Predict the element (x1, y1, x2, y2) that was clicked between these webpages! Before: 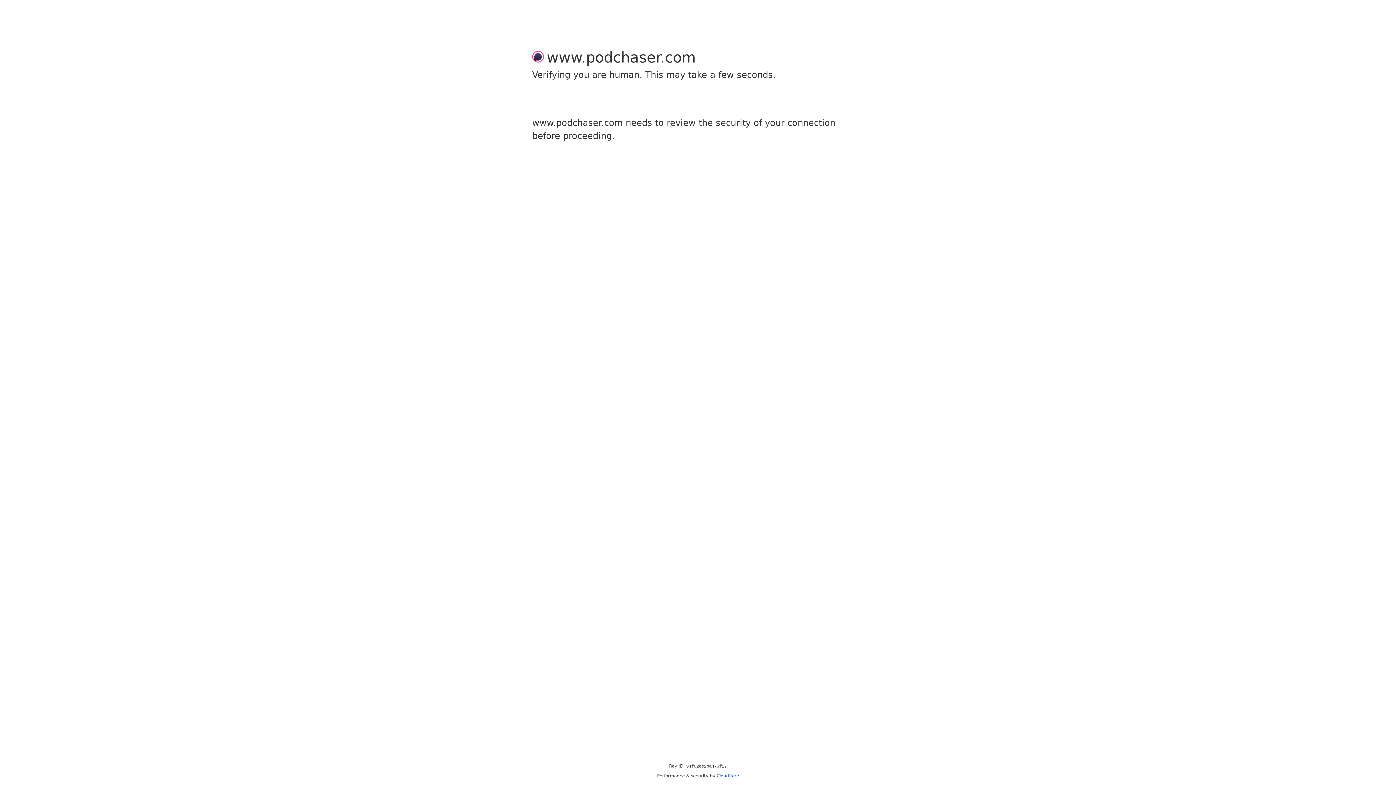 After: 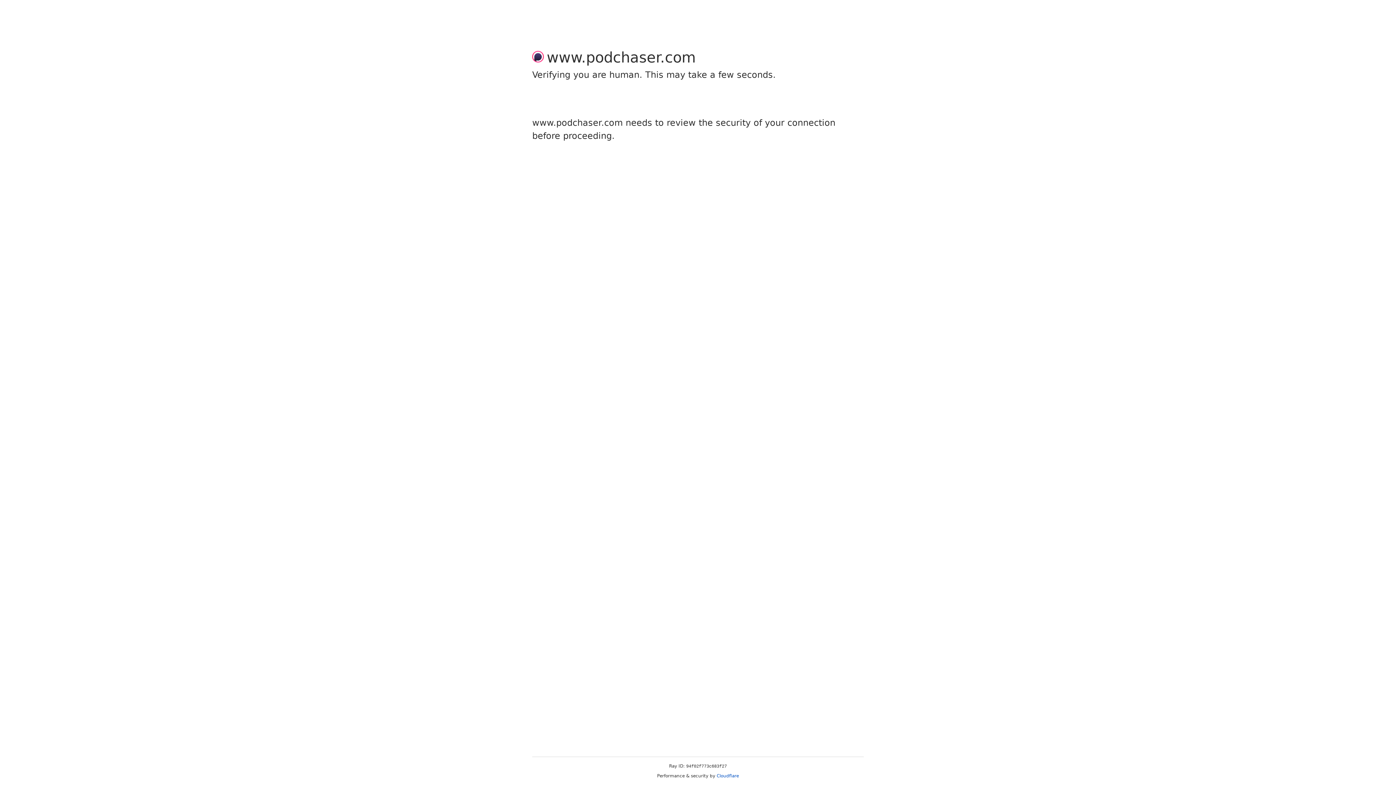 Action: label: Cloudflare bbox: (716, 773, 739, 778)